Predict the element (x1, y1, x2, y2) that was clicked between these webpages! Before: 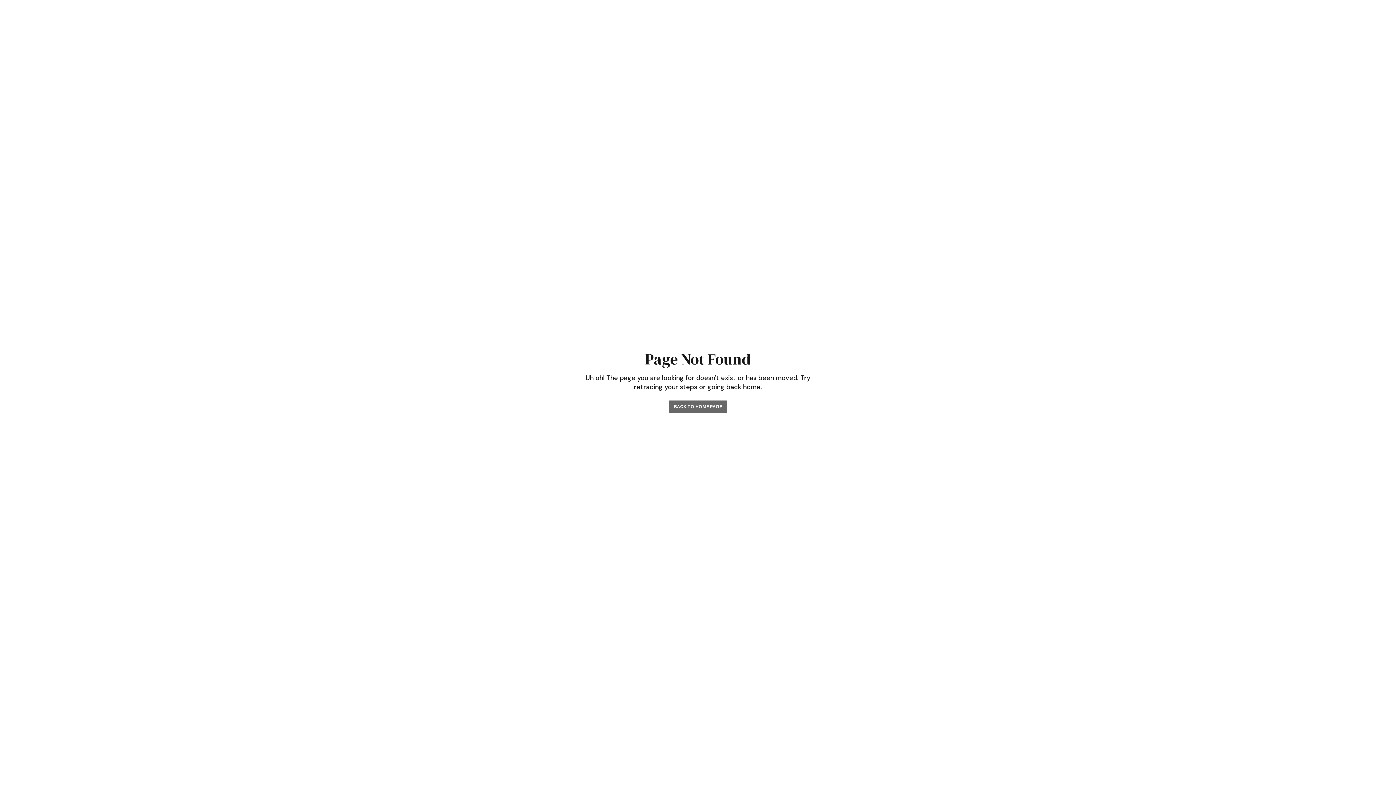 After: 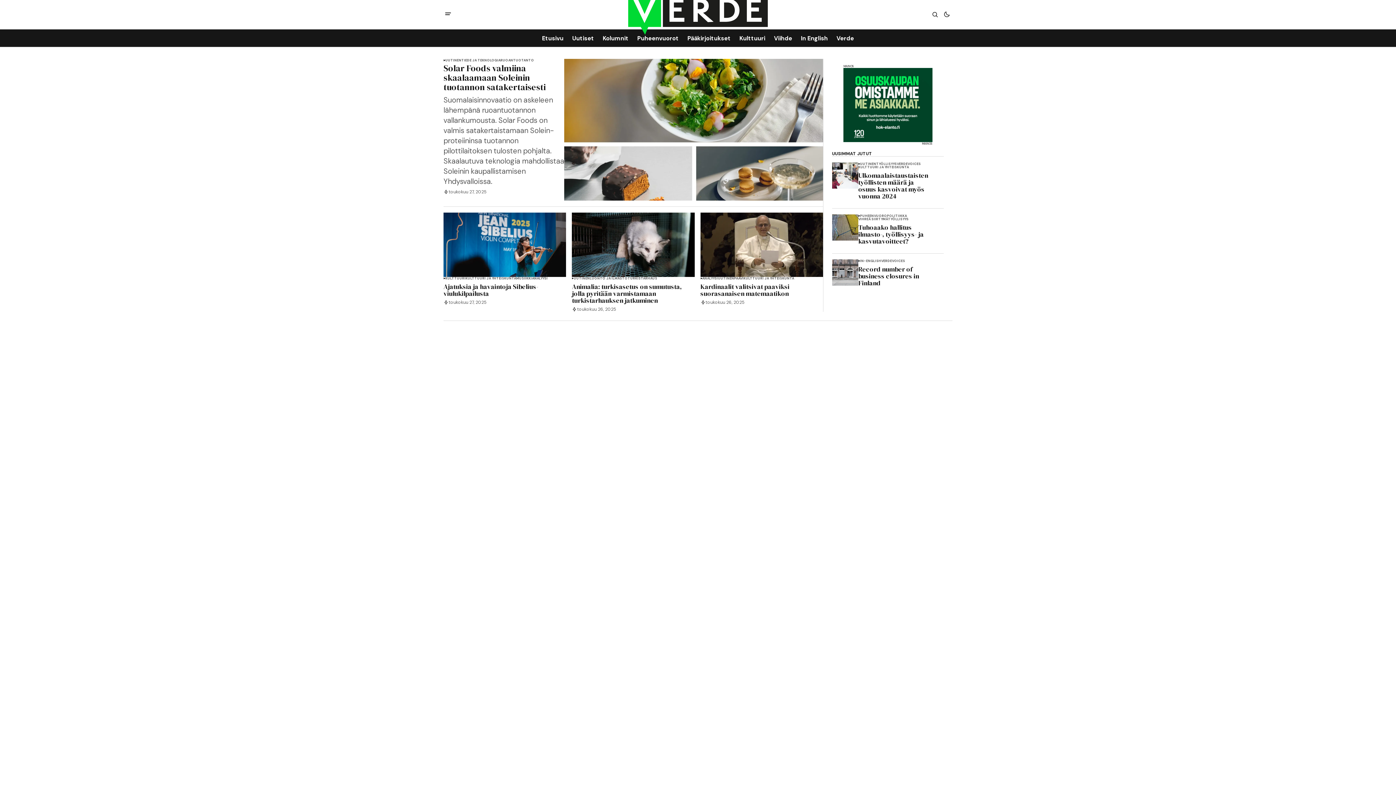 Action: bbox: (669, 400, 727, 412) label: Back To Home Page